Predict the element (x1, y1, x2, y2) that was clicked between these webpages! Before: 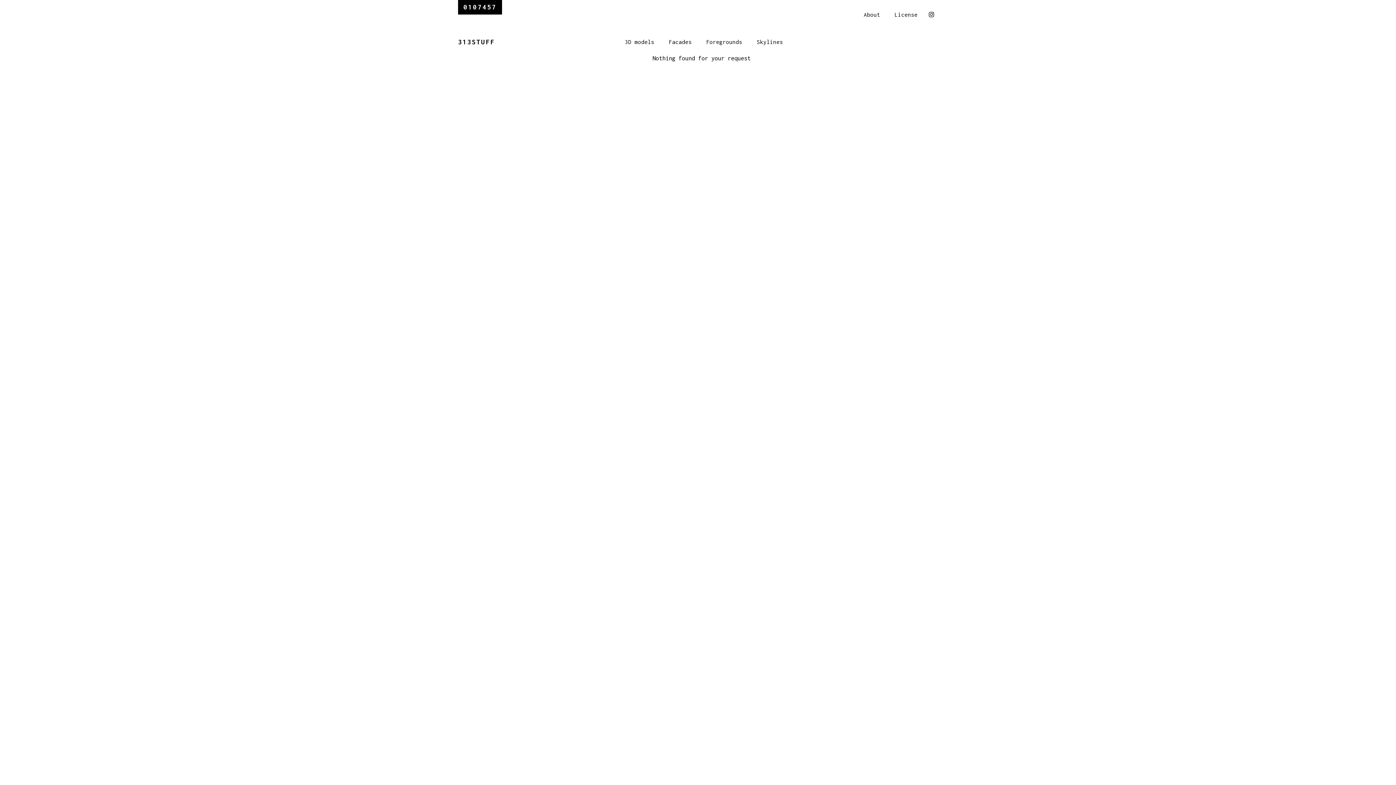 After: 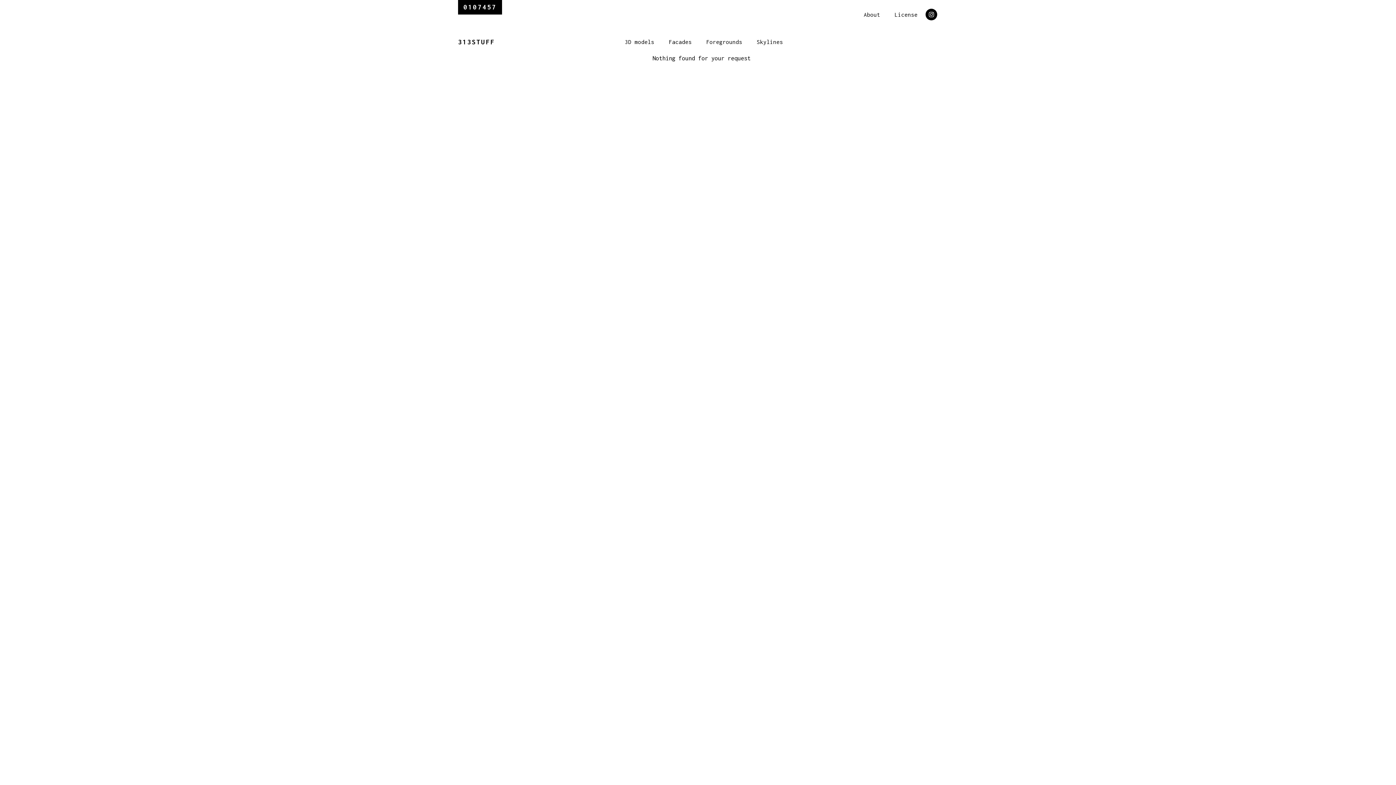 Action: bbox: (925, 8, 937, 20)